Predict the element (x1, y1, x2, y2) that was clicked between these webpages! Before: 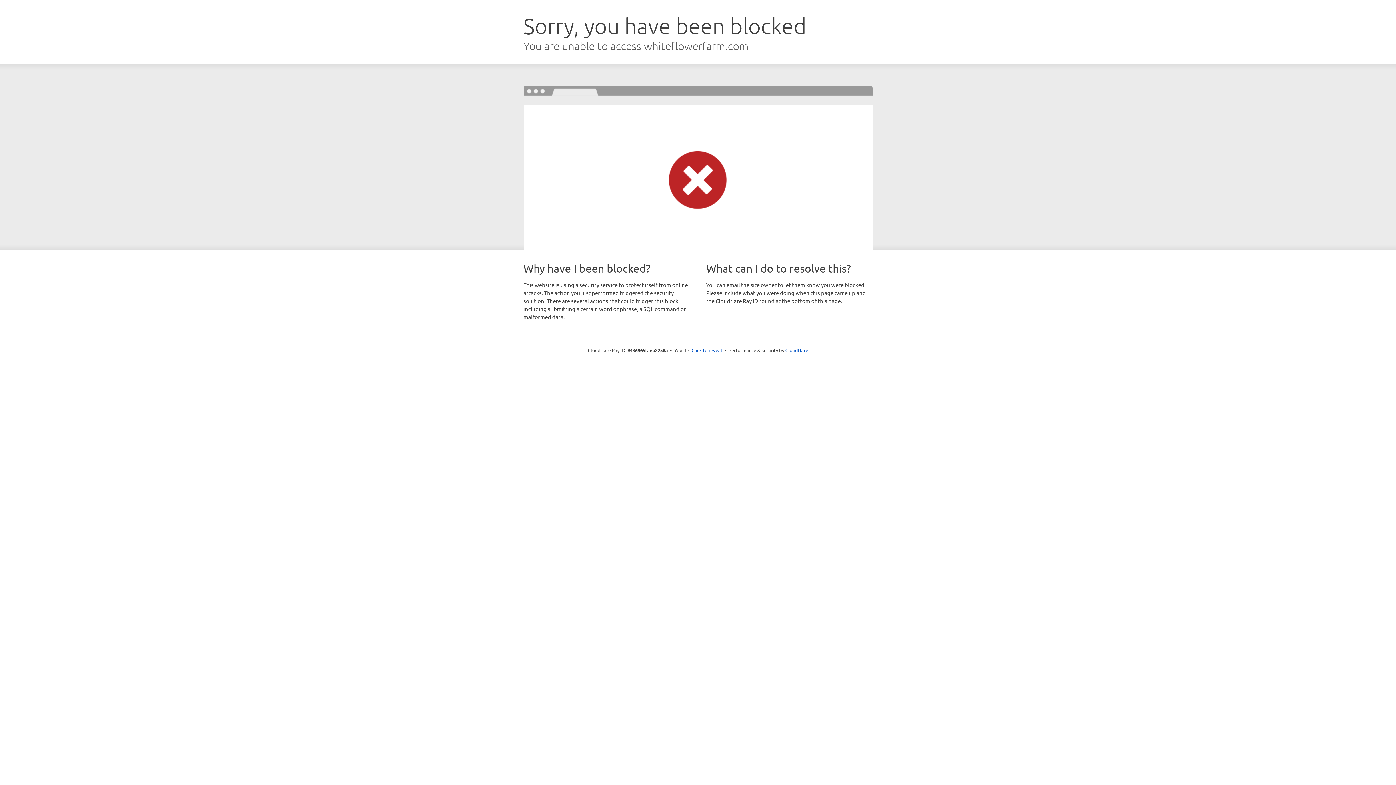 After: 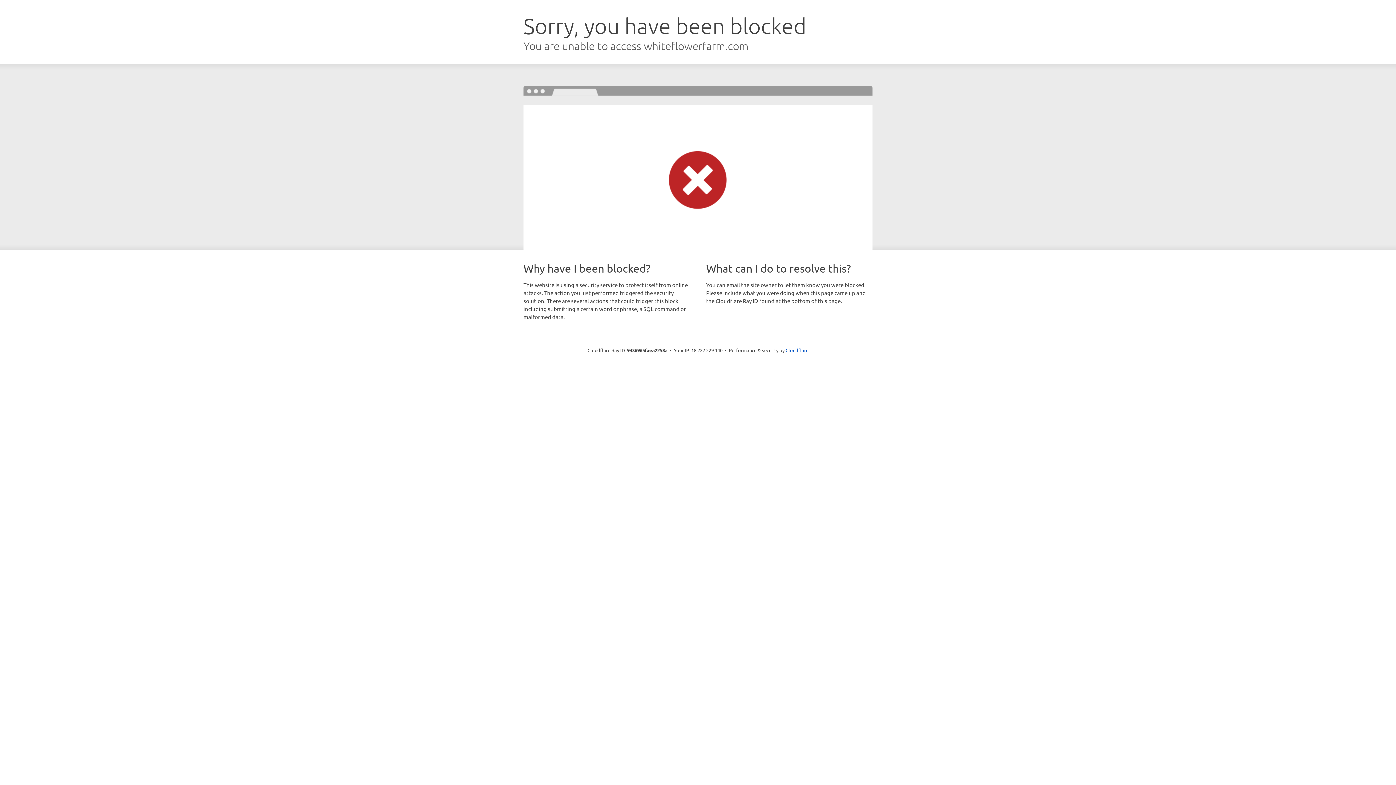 Action: label: Click to reveal bbox: (691, 346, 722, 353)